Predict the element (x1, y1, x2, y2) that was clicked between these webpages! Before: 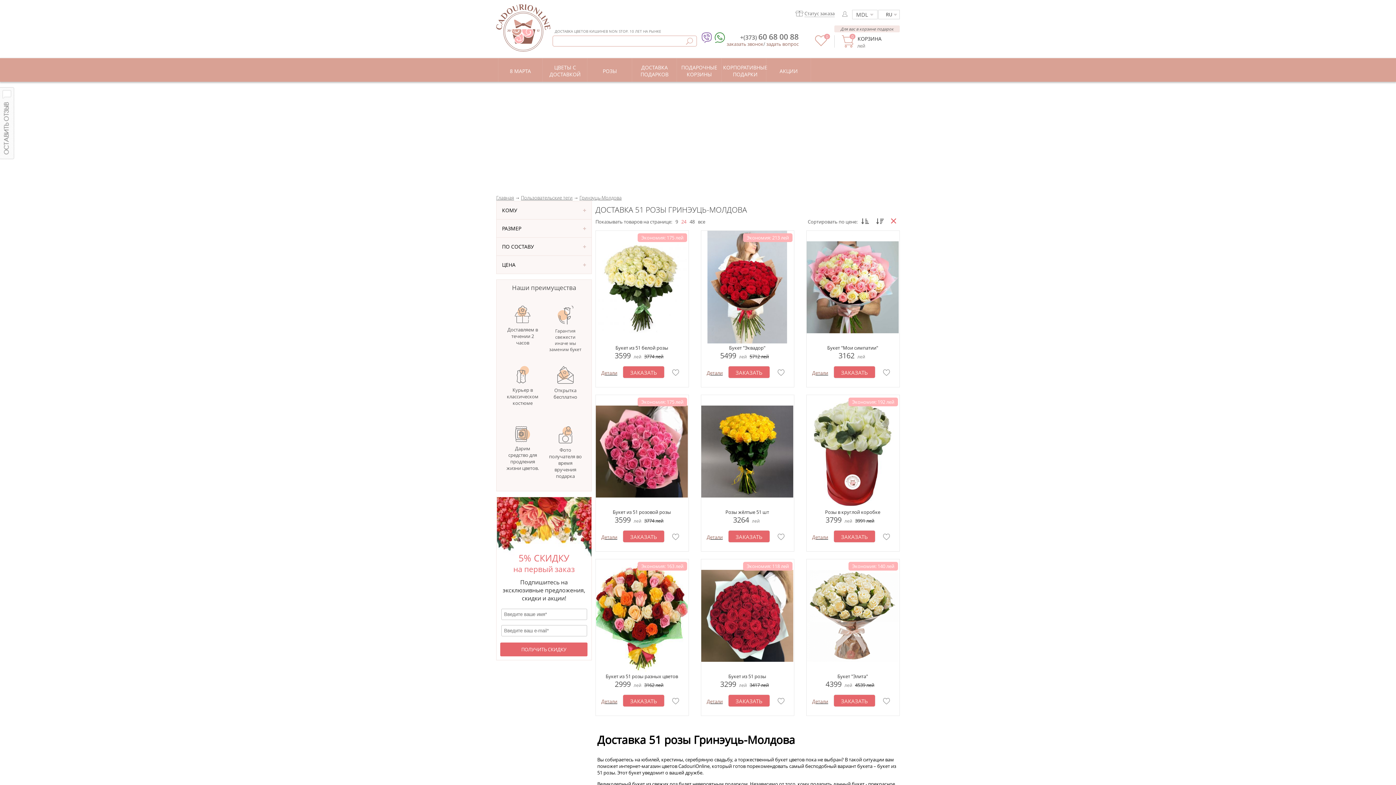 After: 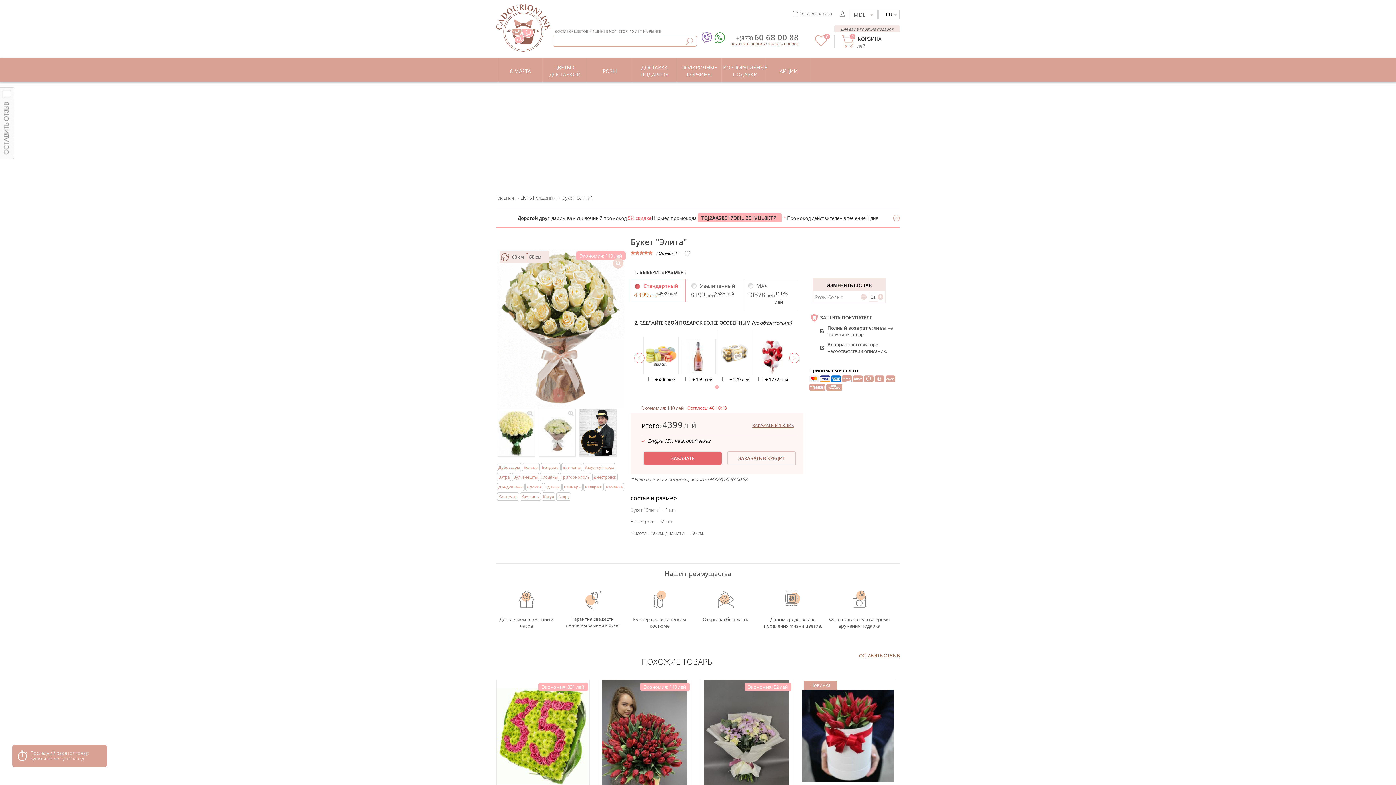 Action: label: Букет "Элита"
4399 лей 4539 лей bbox: (806, 559, 899, 689)